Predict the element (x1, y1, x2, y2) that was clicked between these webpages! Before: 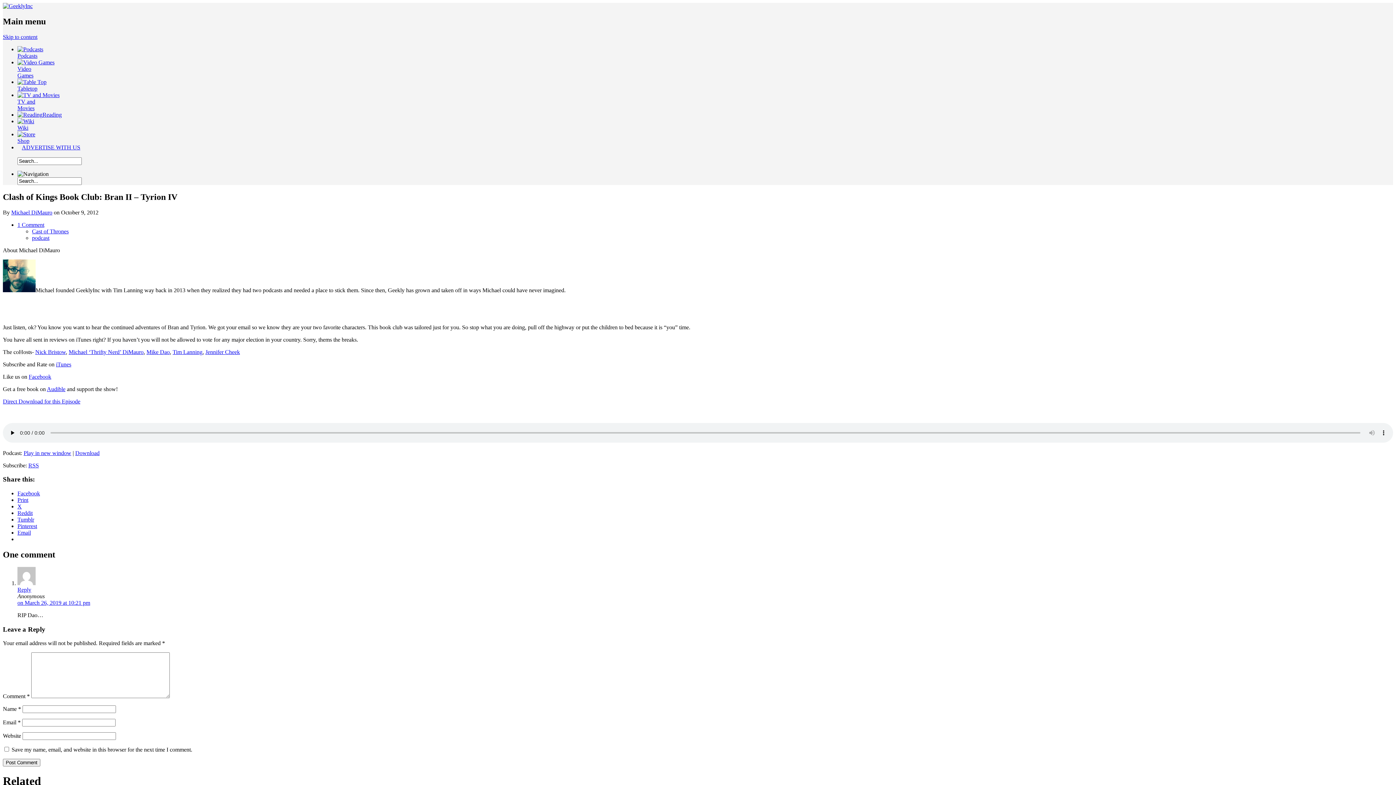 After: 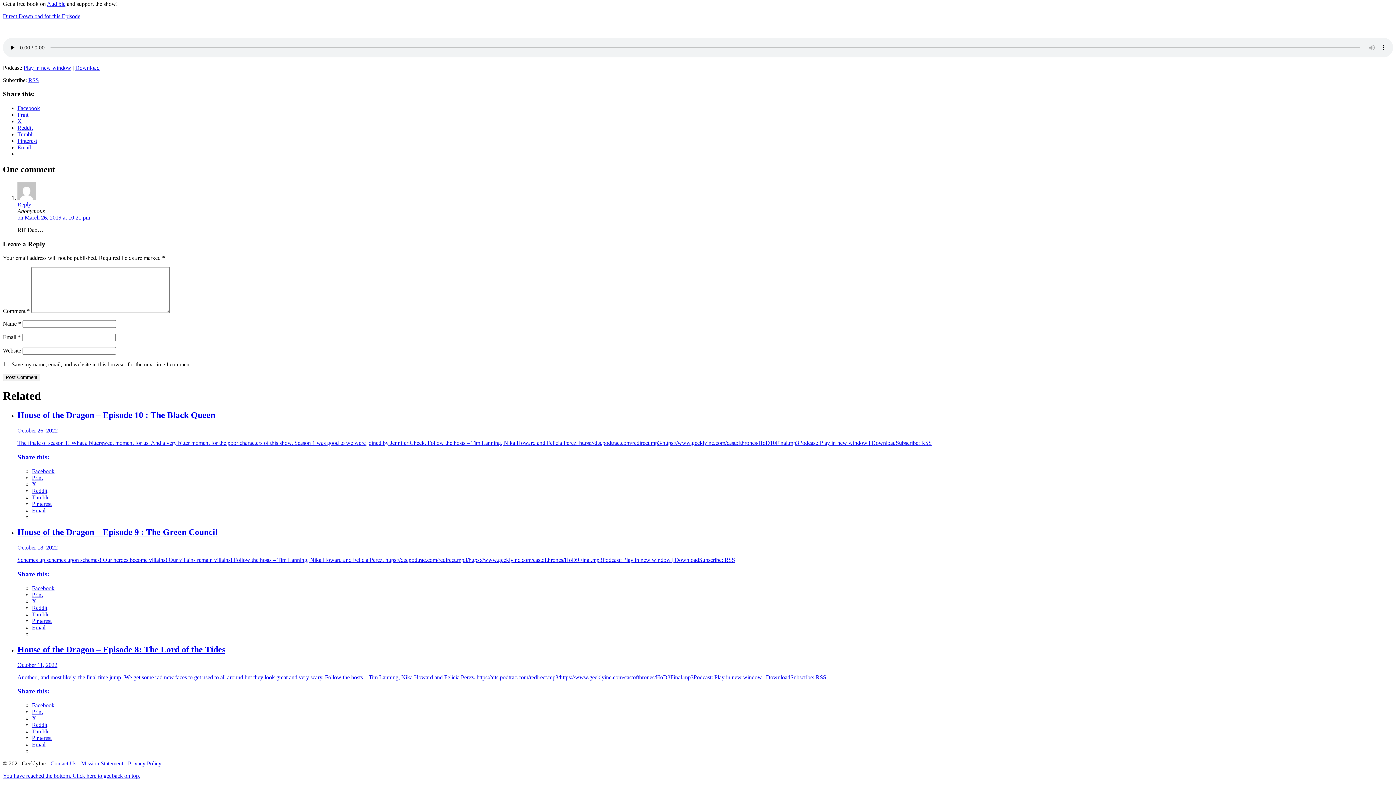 Action: label: 1 Comment bbox: (17, 221, 44, 227)